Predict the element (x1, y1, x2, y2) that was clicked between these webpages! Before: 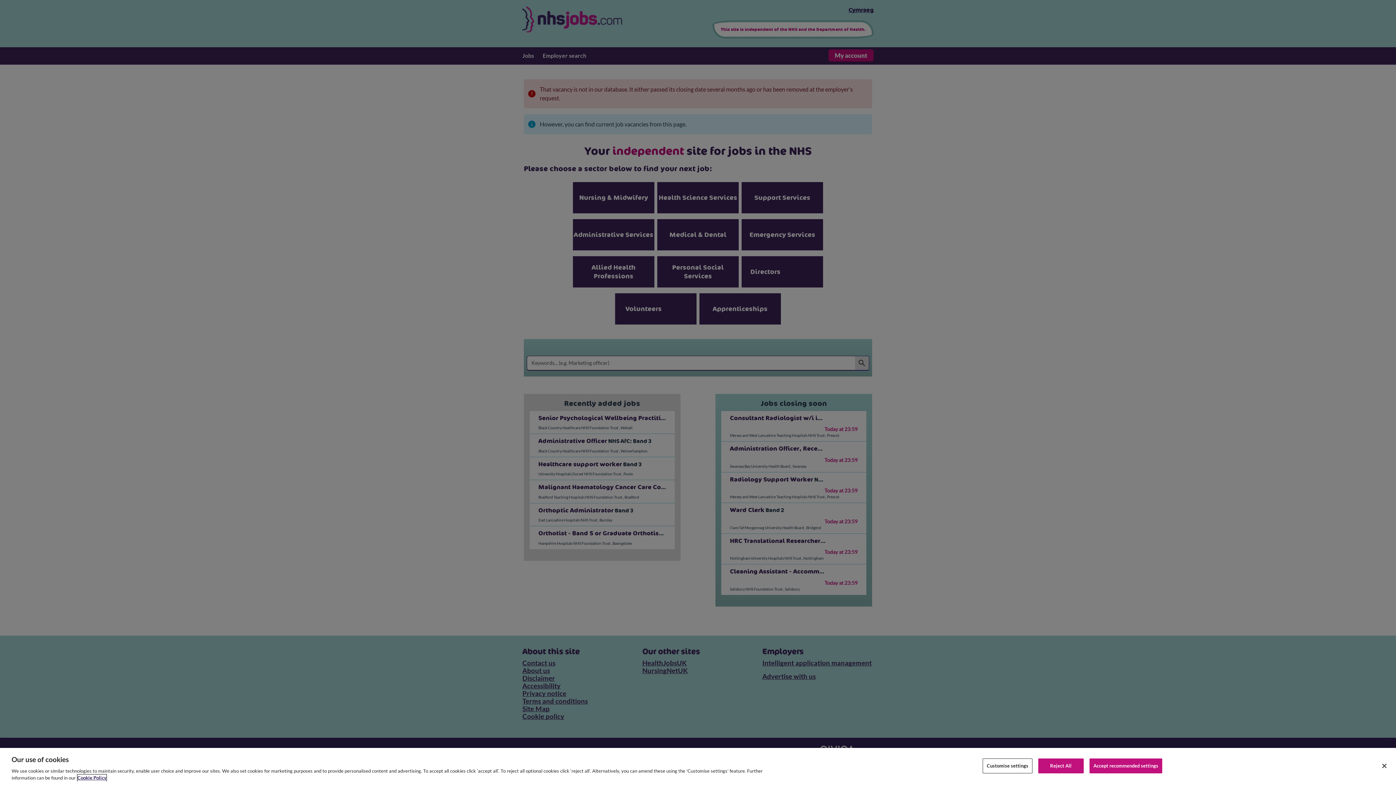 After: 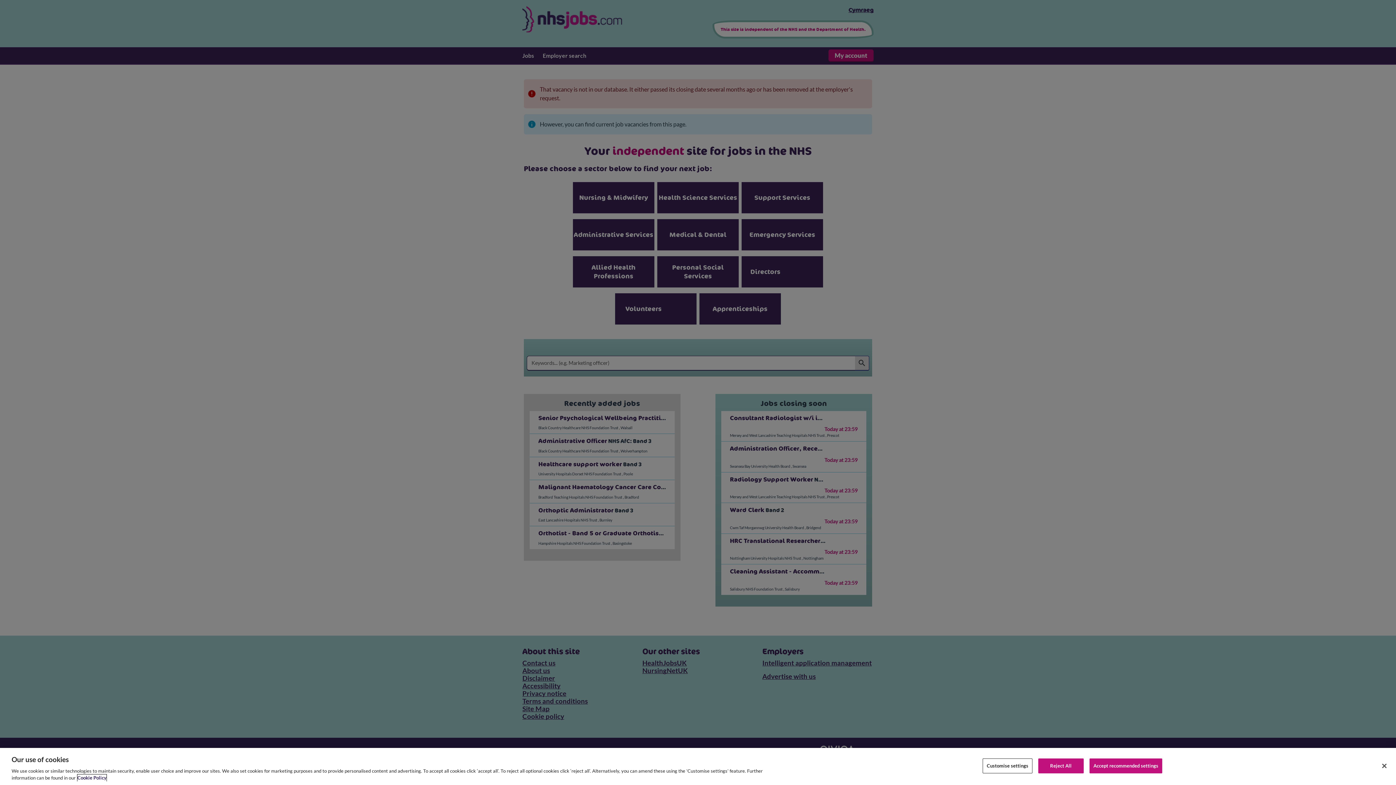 Action: bbox: (77, 774, 106, 781) label: More information about your privacy, opens in a new tab